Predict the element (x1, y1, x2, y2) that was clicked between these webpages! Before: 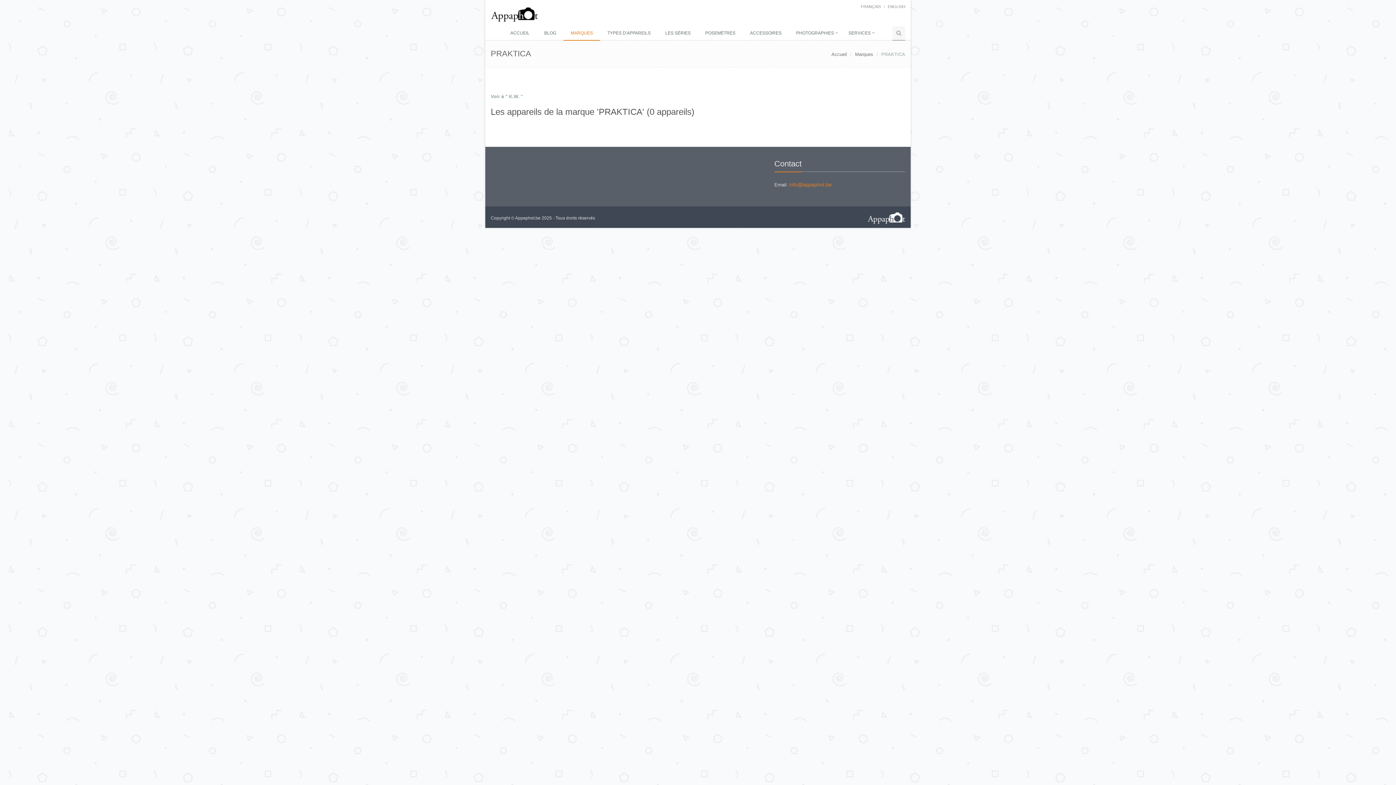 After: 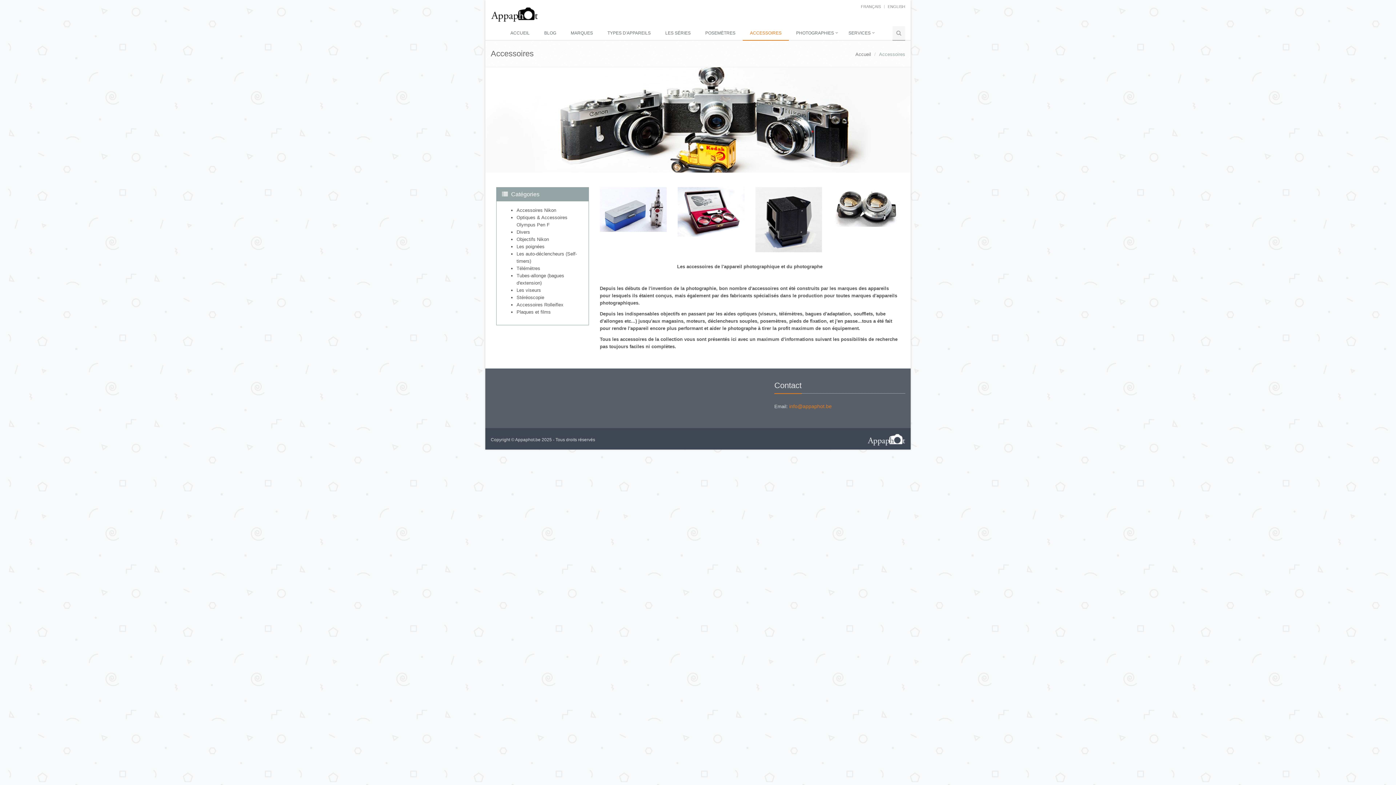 Action: bbox: (742, 26, 789, 40) label: ACCESSOIRES